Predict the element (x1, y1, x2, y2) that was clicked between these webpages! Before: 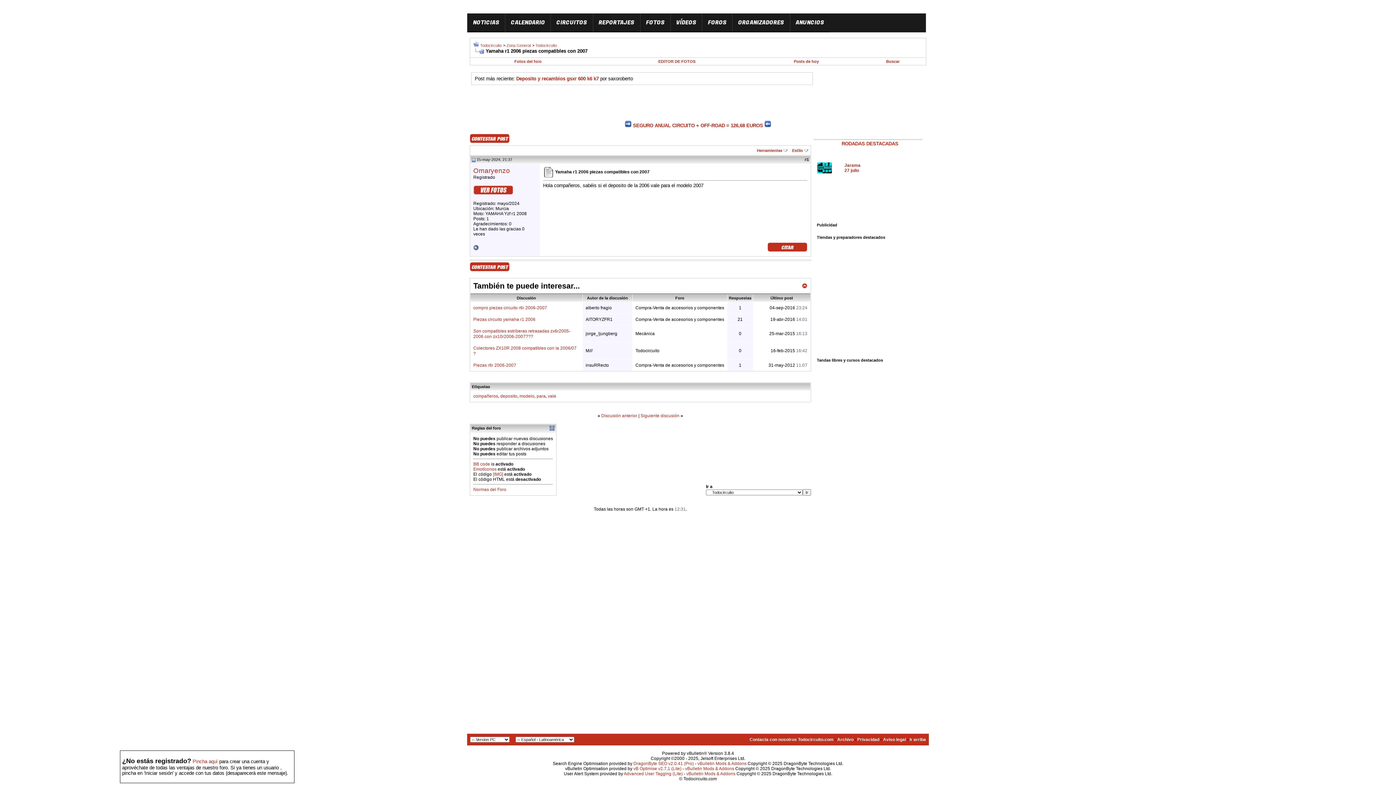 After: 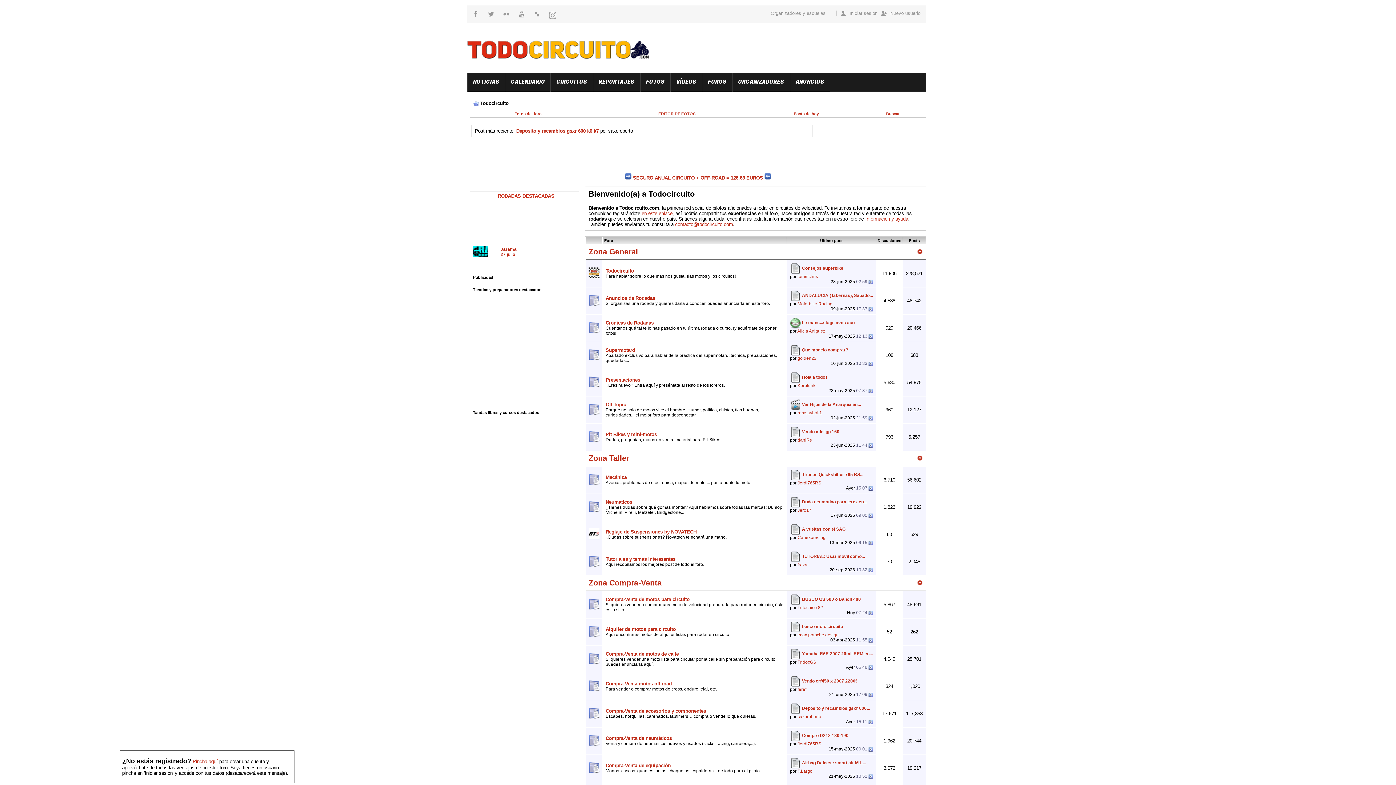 Action: label: ANUNCIOS bbox: (790, 13, 830, 32)